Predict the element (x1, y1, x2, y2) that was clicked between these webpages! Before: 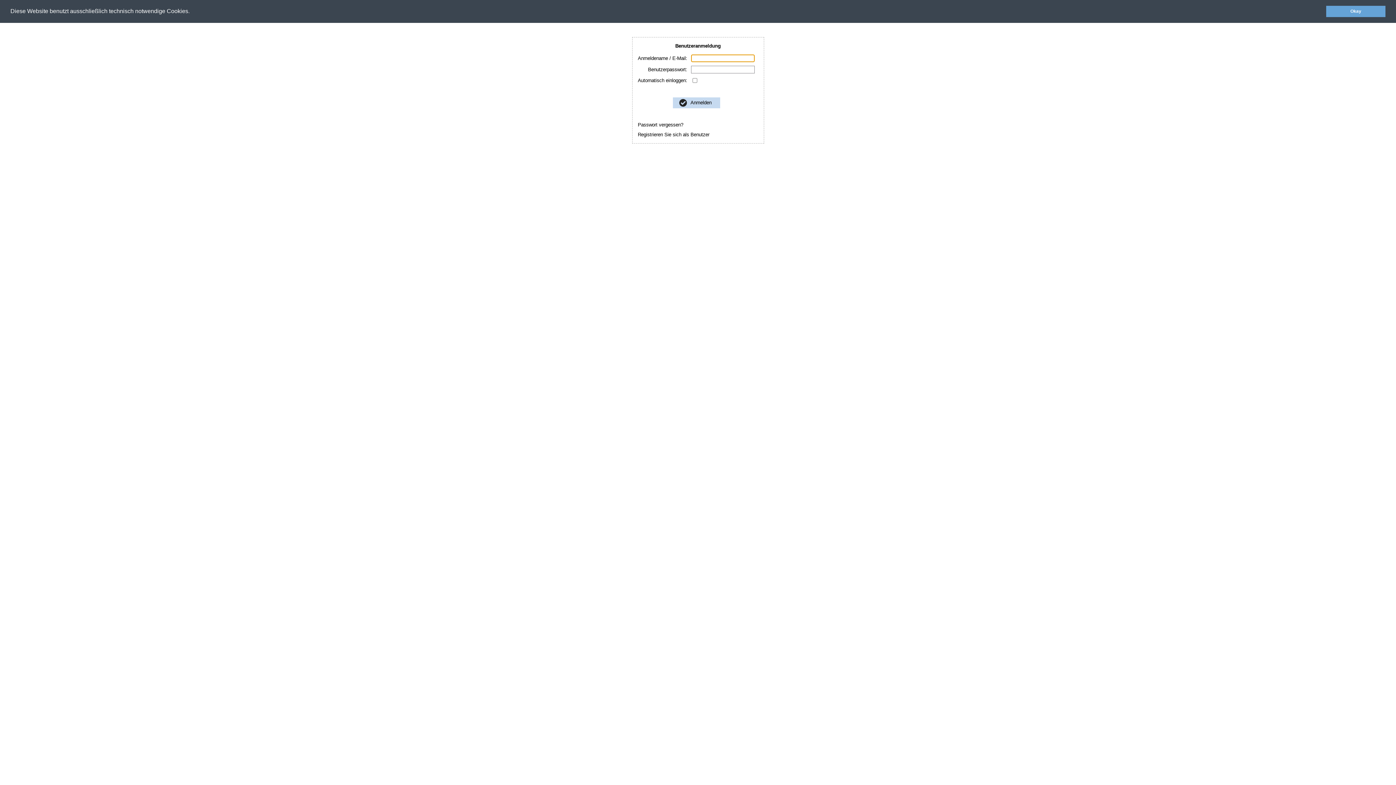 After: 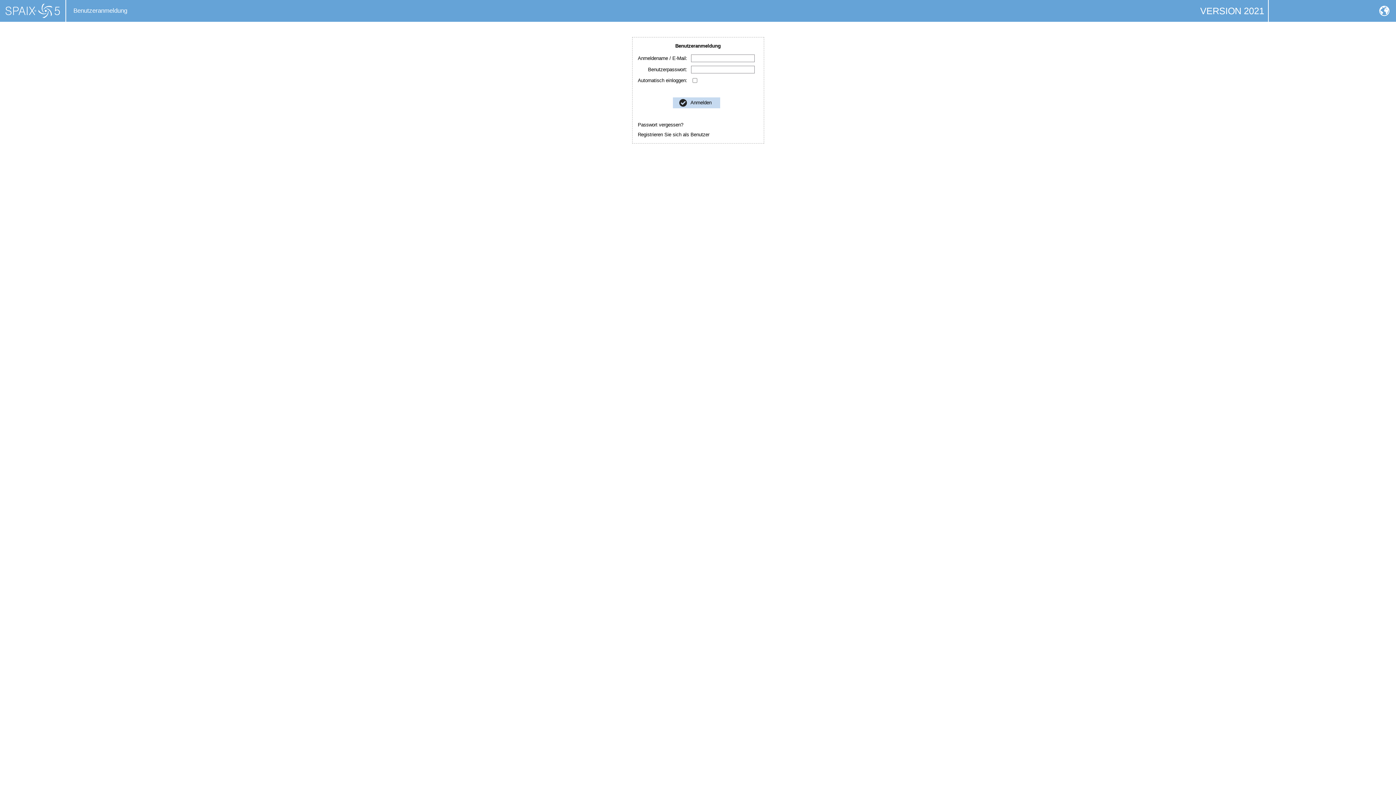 Action: bbox: (1326, 5, 1385, 16) label: dismiss cookie message